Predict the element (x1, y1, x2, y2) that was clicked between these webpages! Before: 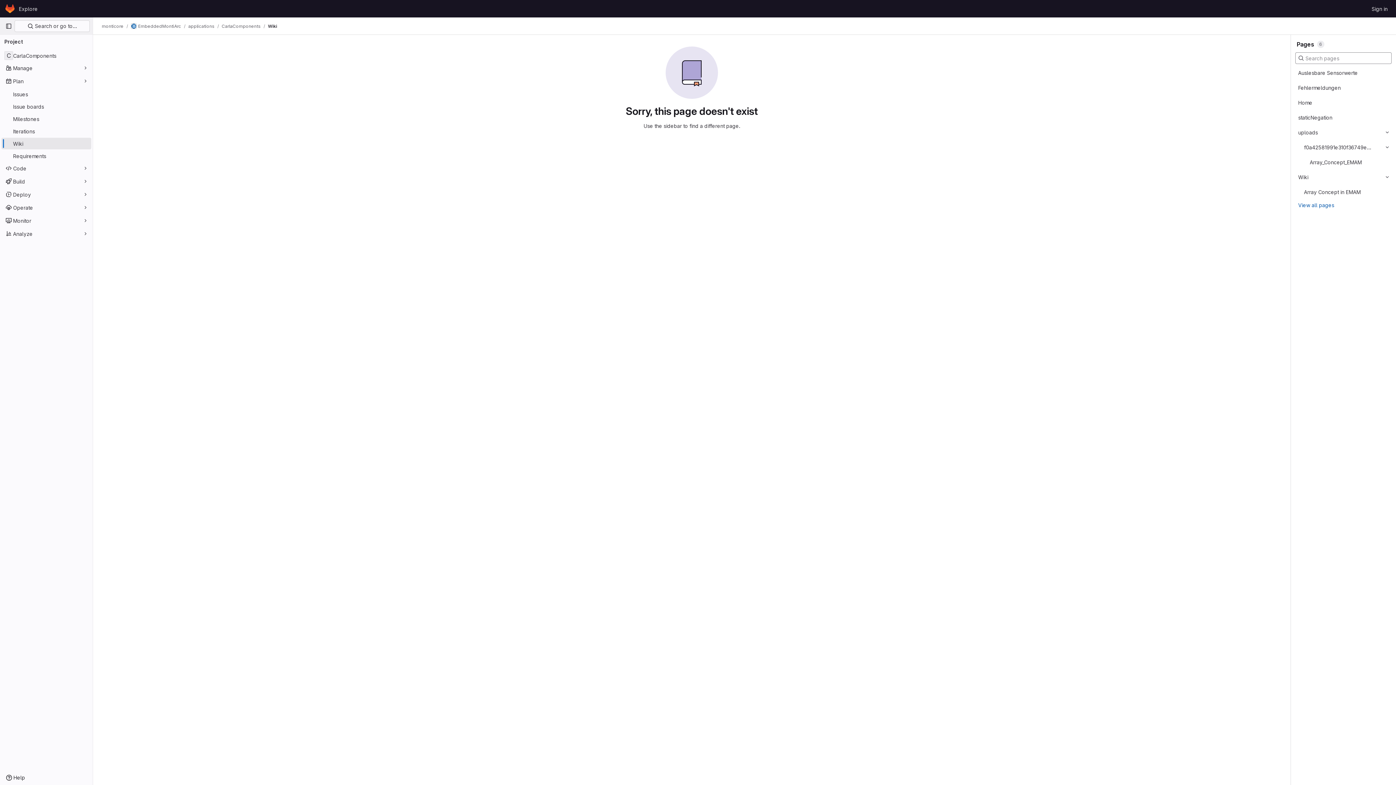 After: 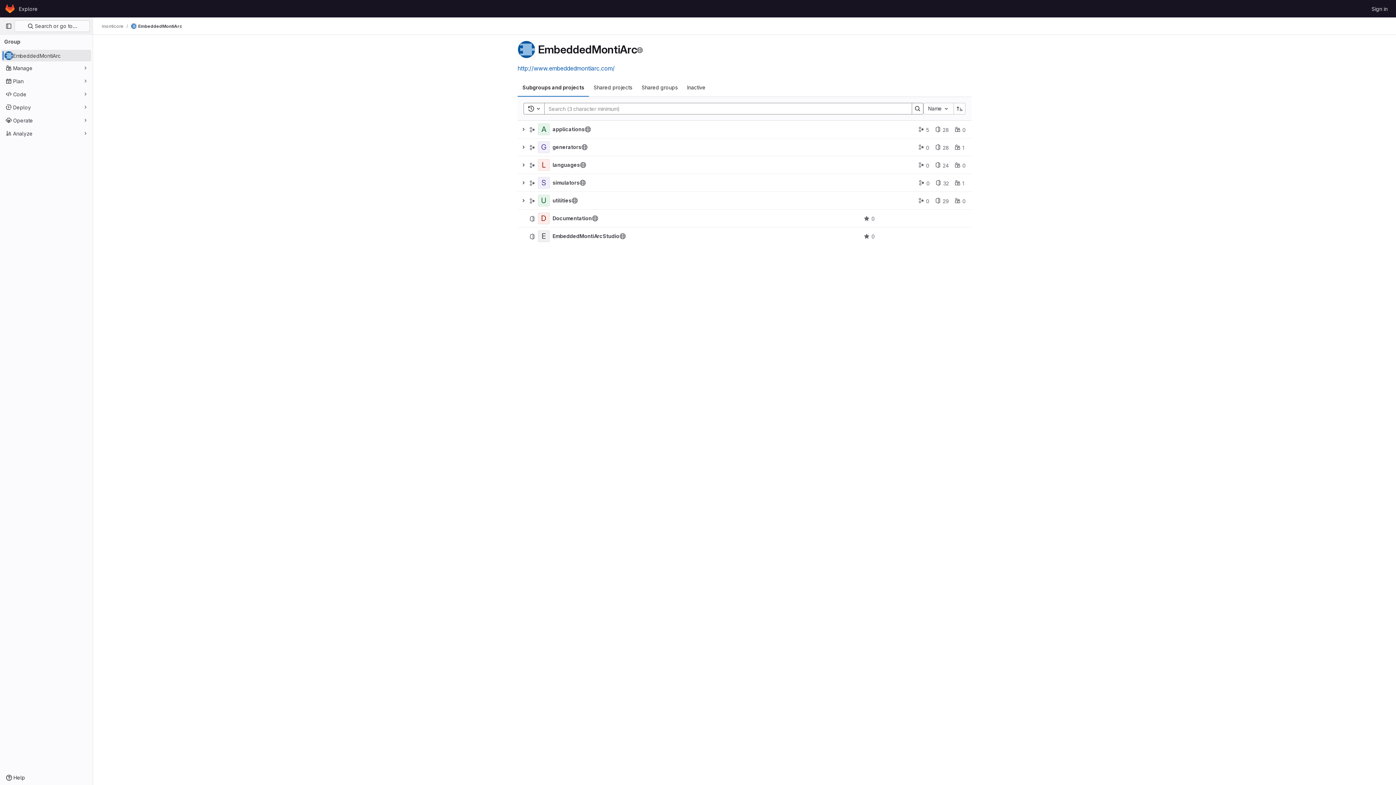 Action: bbox: (130, 23, 181, 29) label: EmbeddedMontiArc